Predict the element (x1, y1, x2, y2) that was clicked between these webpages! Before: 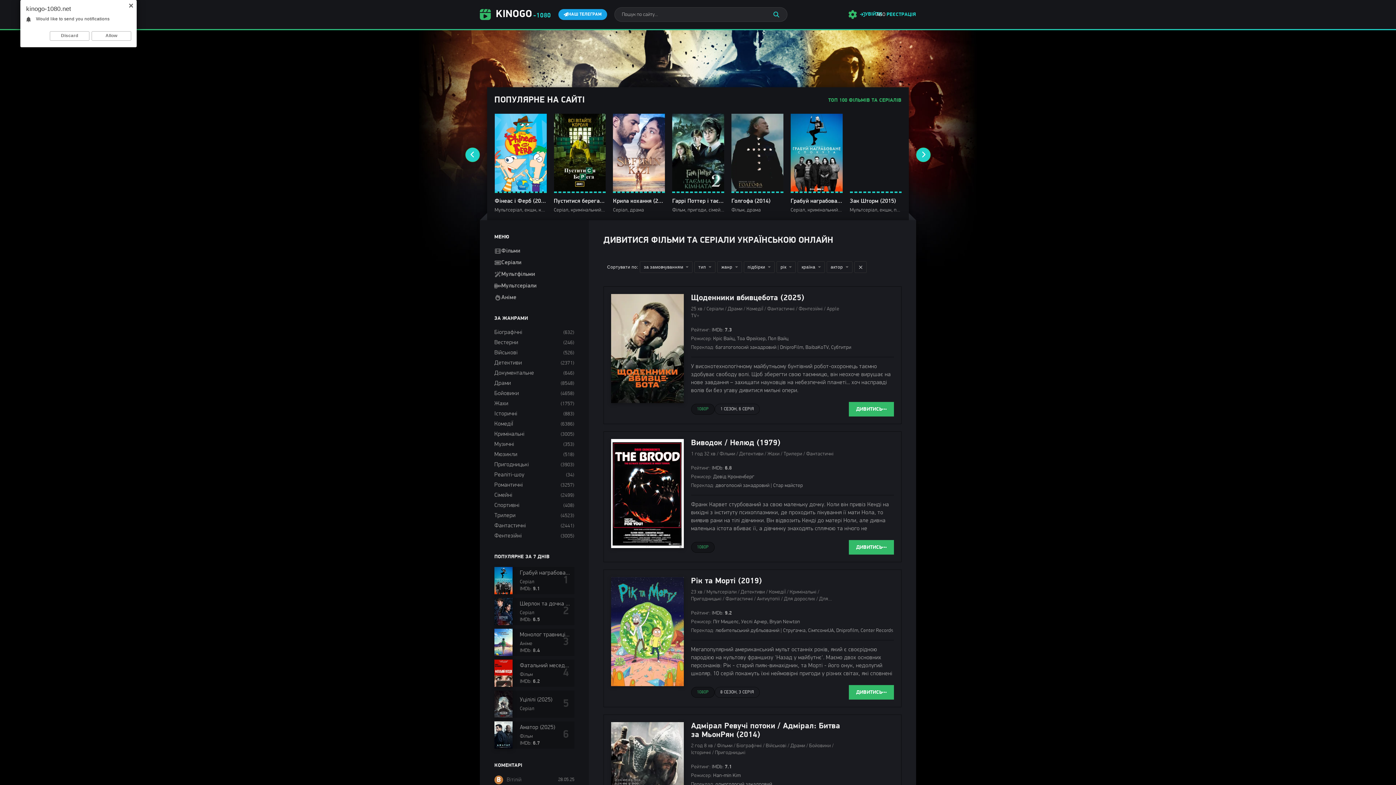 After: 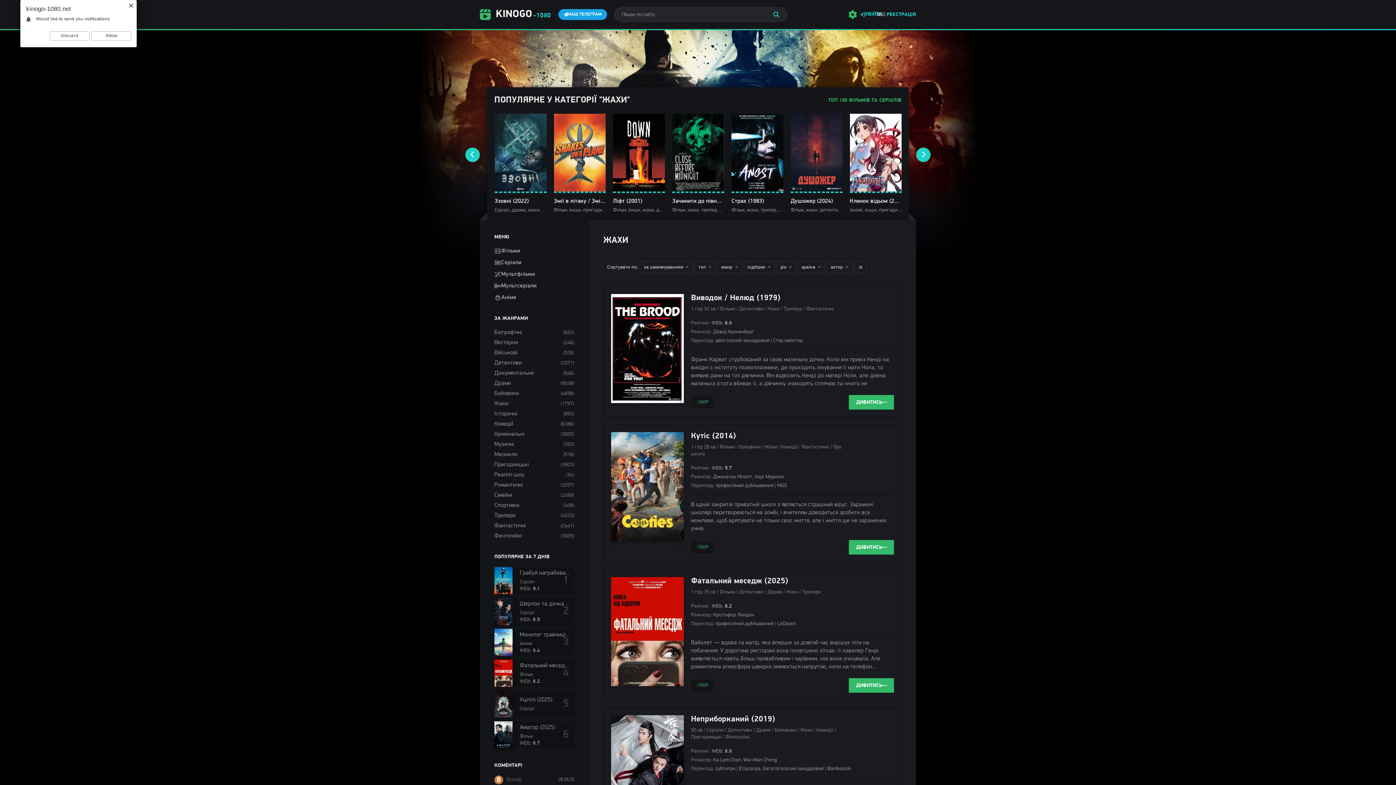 Action: label: Жахи bbox: (494, 400, 508, 408)